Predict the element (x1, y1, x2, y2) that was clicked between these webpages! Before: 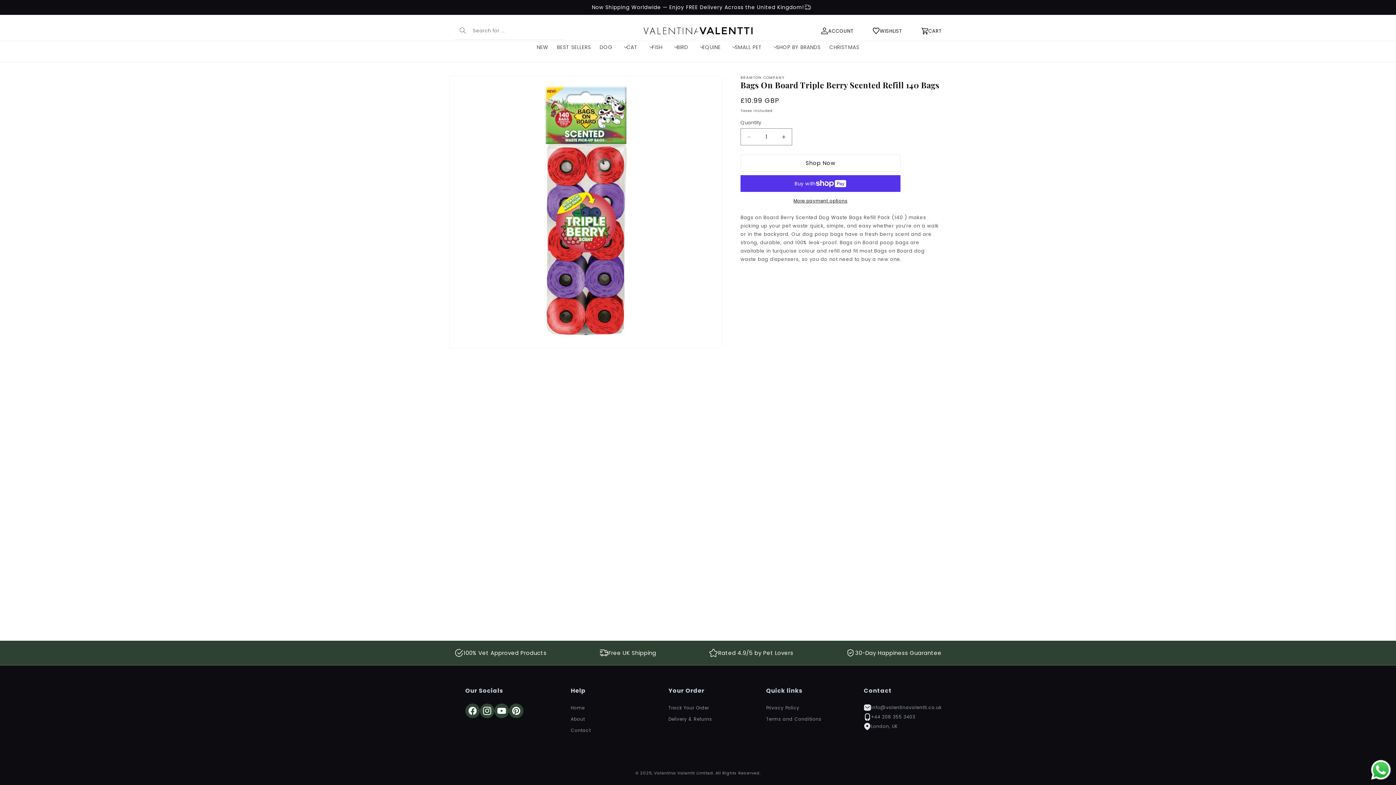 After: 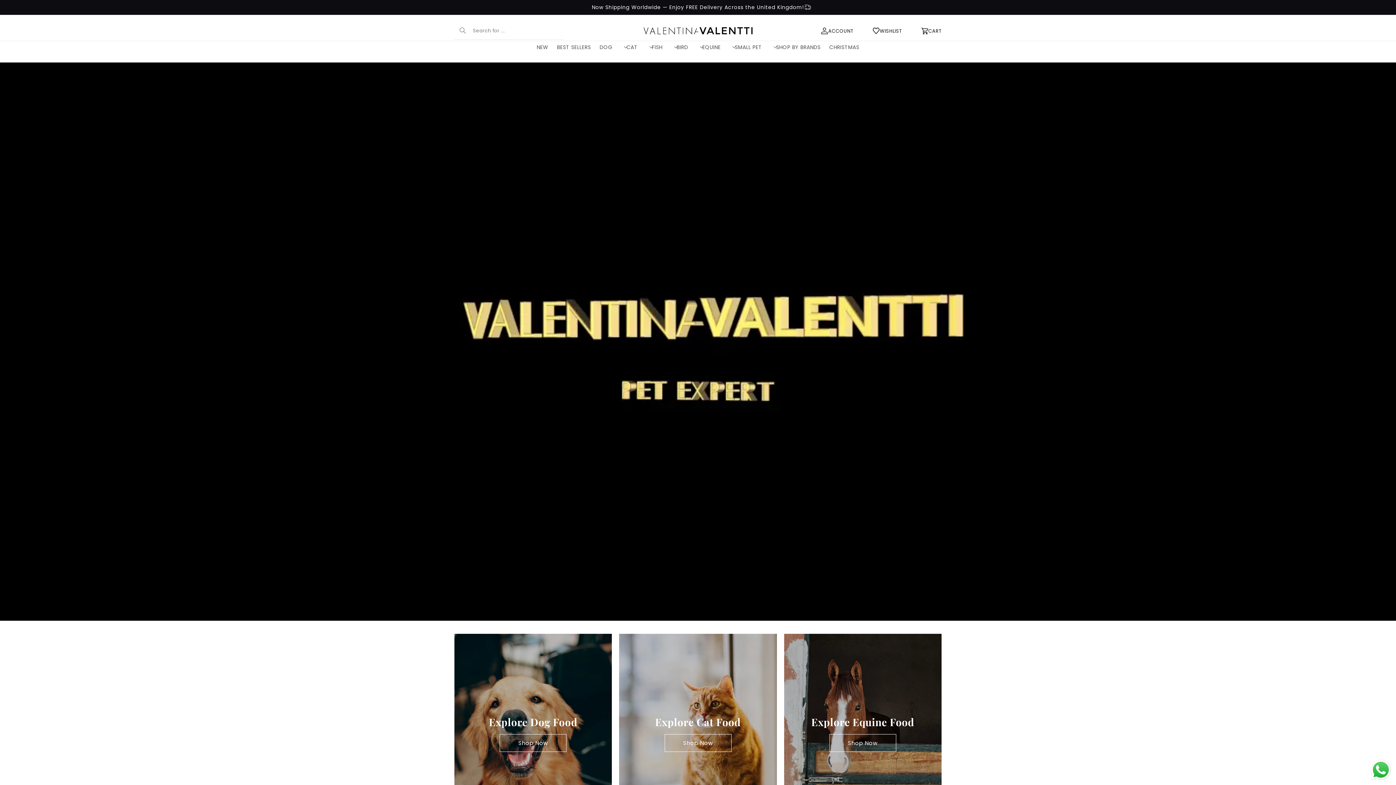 Action: label: Home bbox: (570, 704, 584, 713)